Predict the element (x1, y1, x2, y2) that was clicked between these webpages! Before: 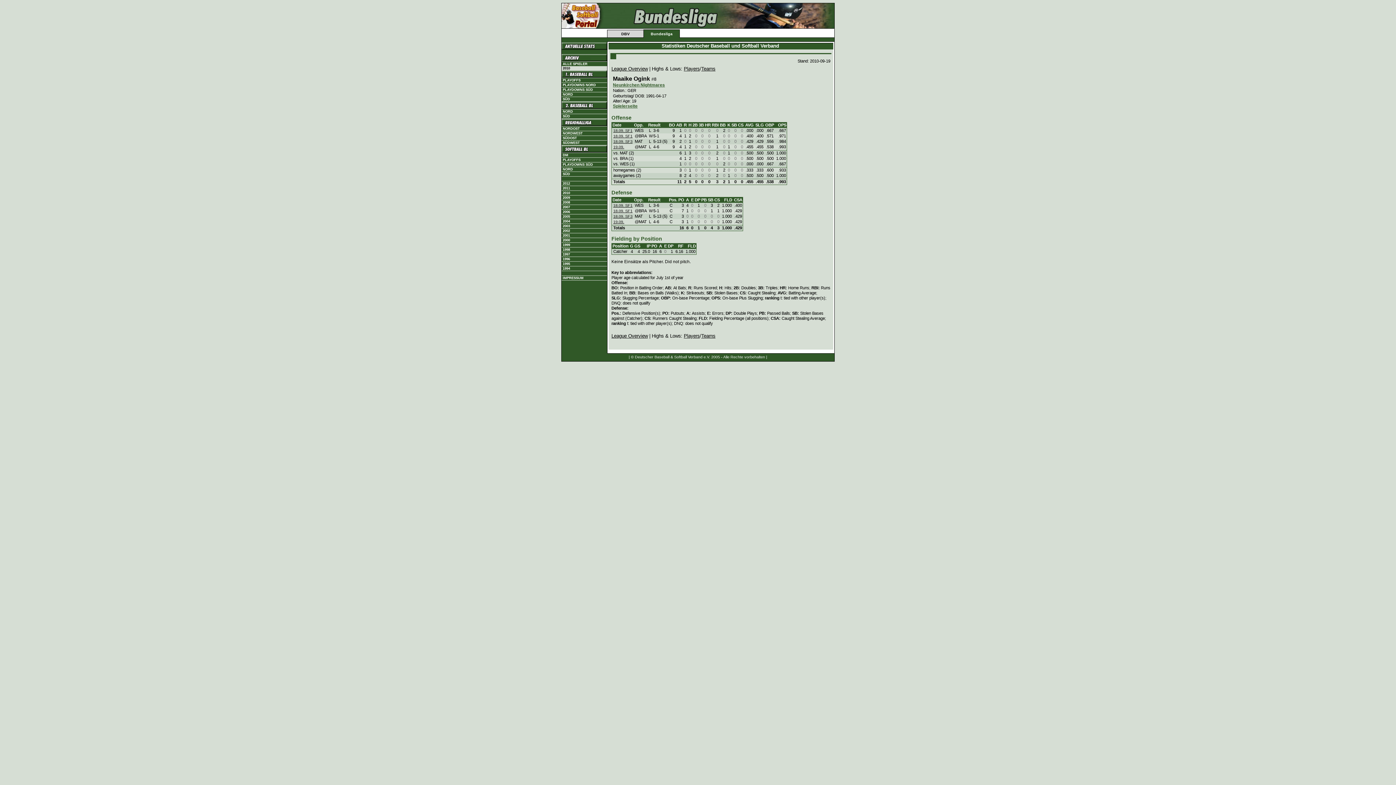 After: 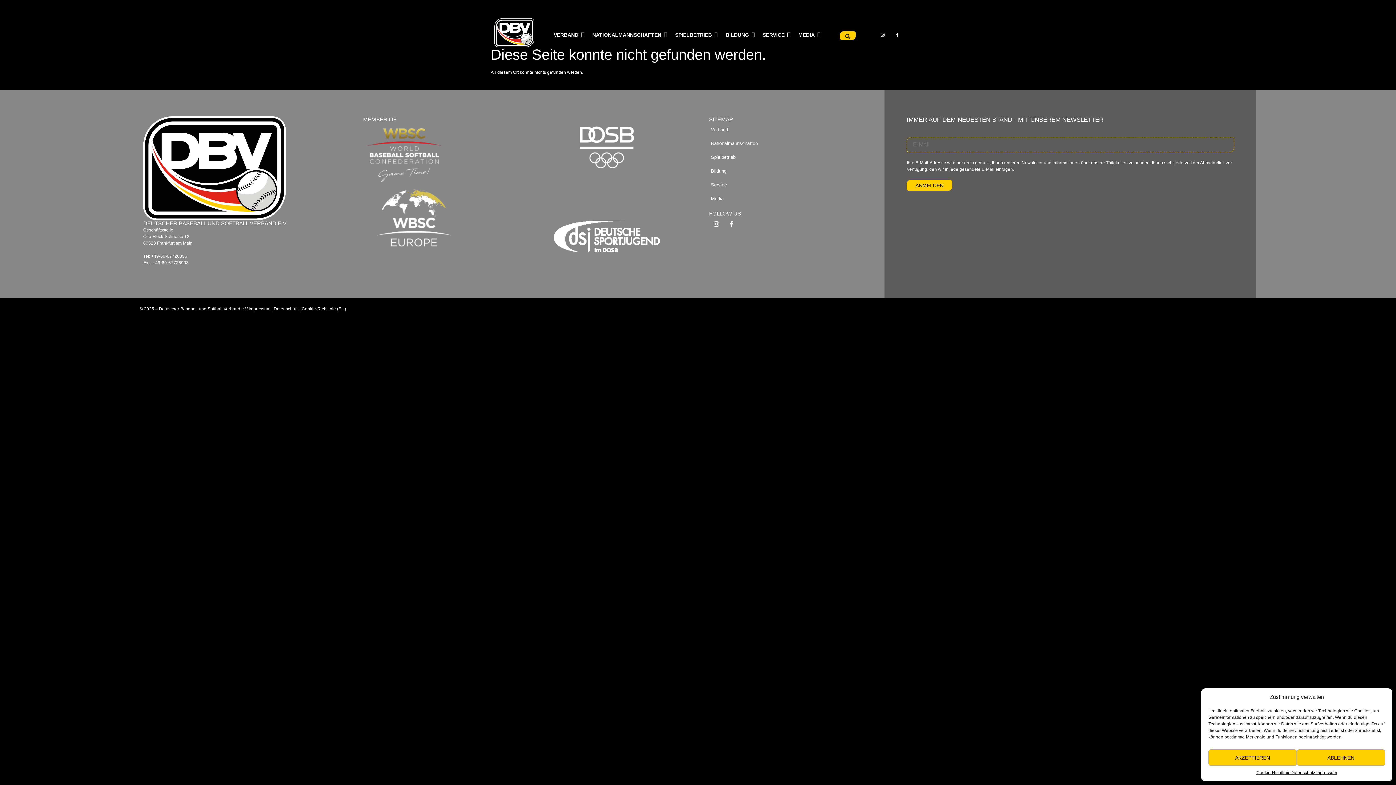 Action: label: IMPRESSUM bbox: (561, 276, 607, 280)